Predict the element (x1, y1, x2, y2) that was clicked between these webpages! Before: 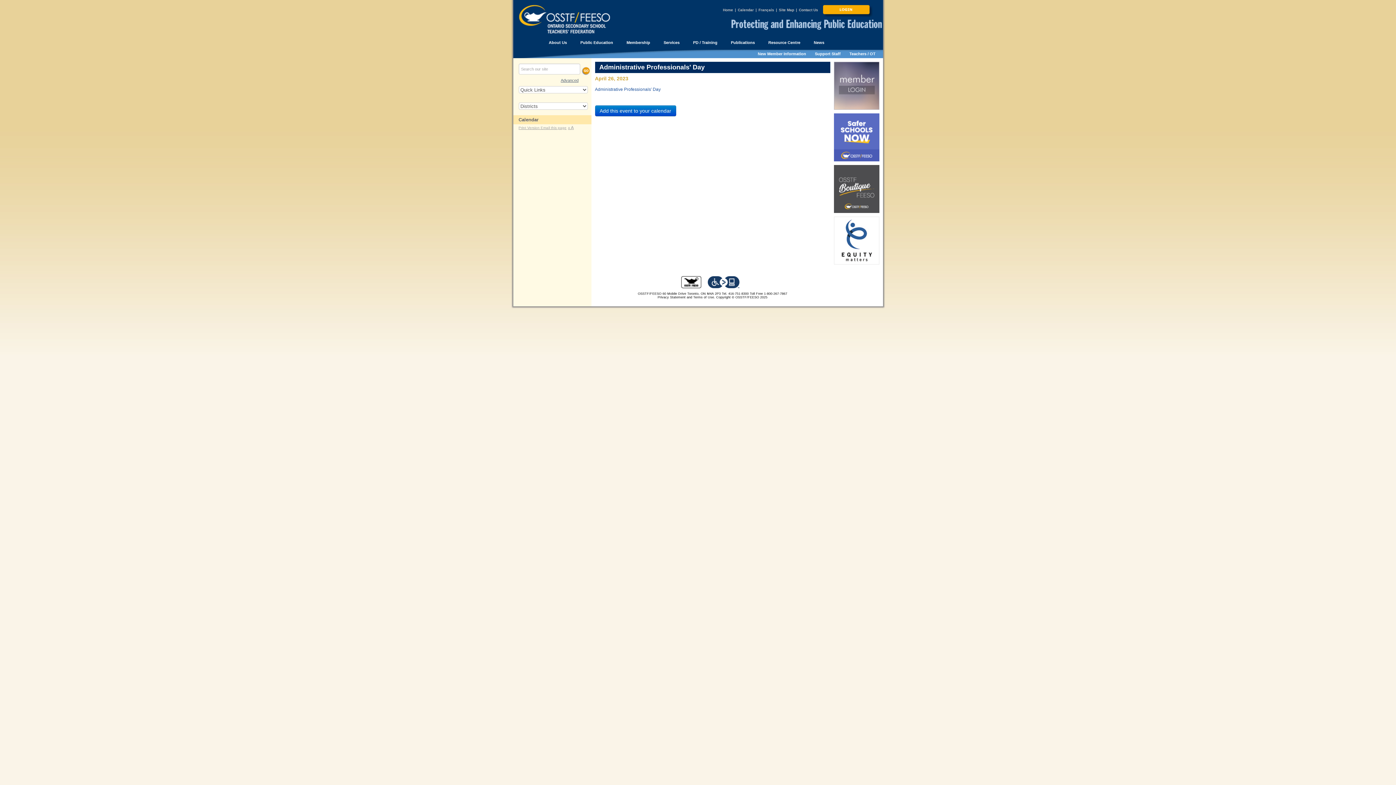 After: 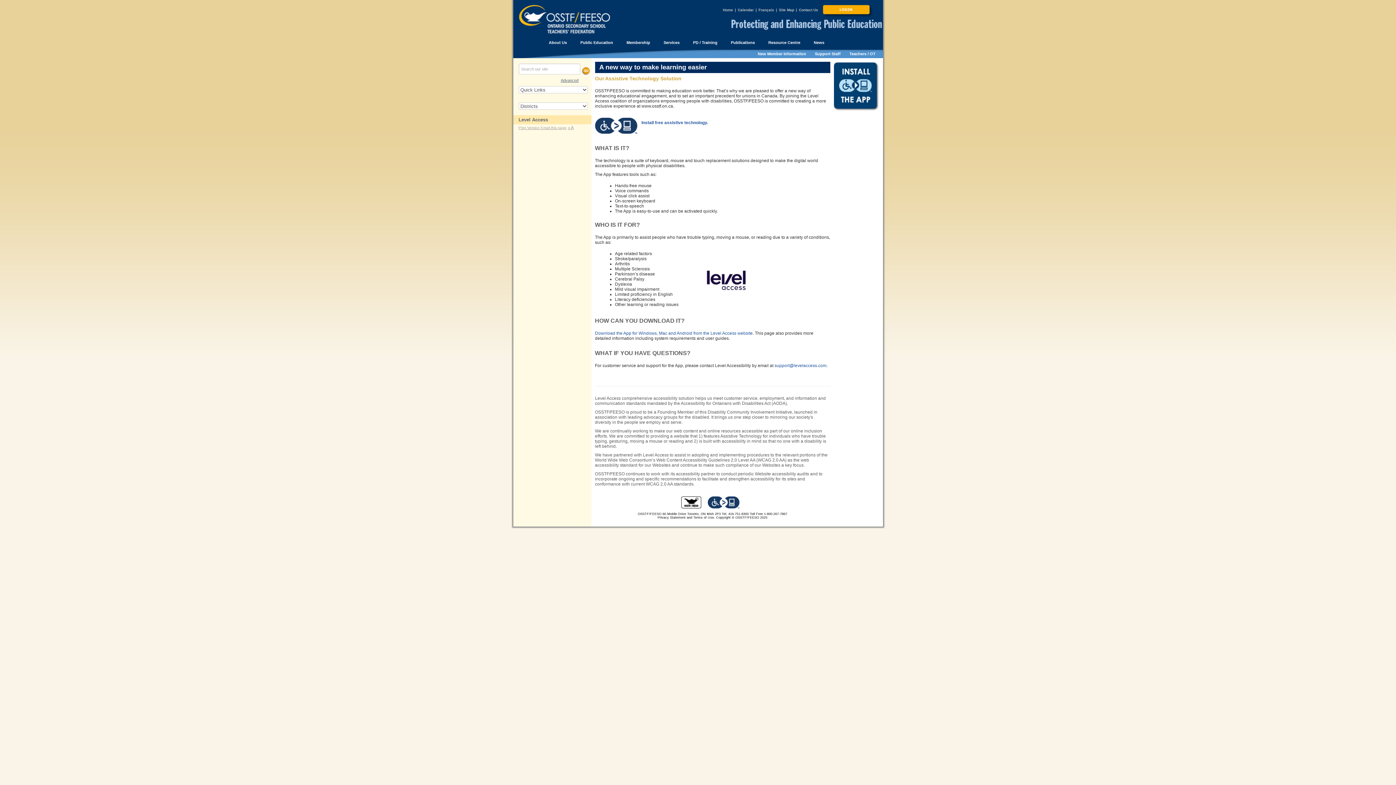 Action: bbox: (707, 280, 739, 283)